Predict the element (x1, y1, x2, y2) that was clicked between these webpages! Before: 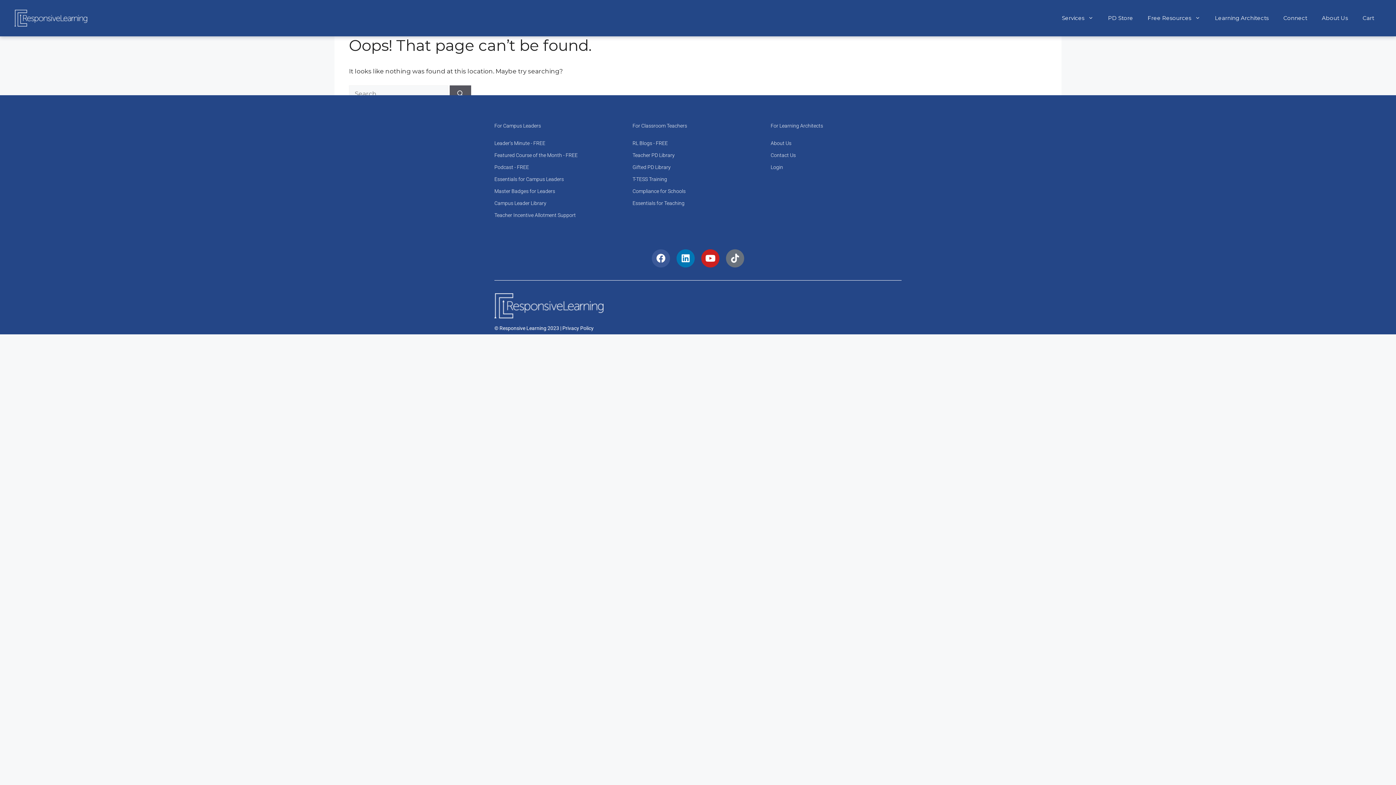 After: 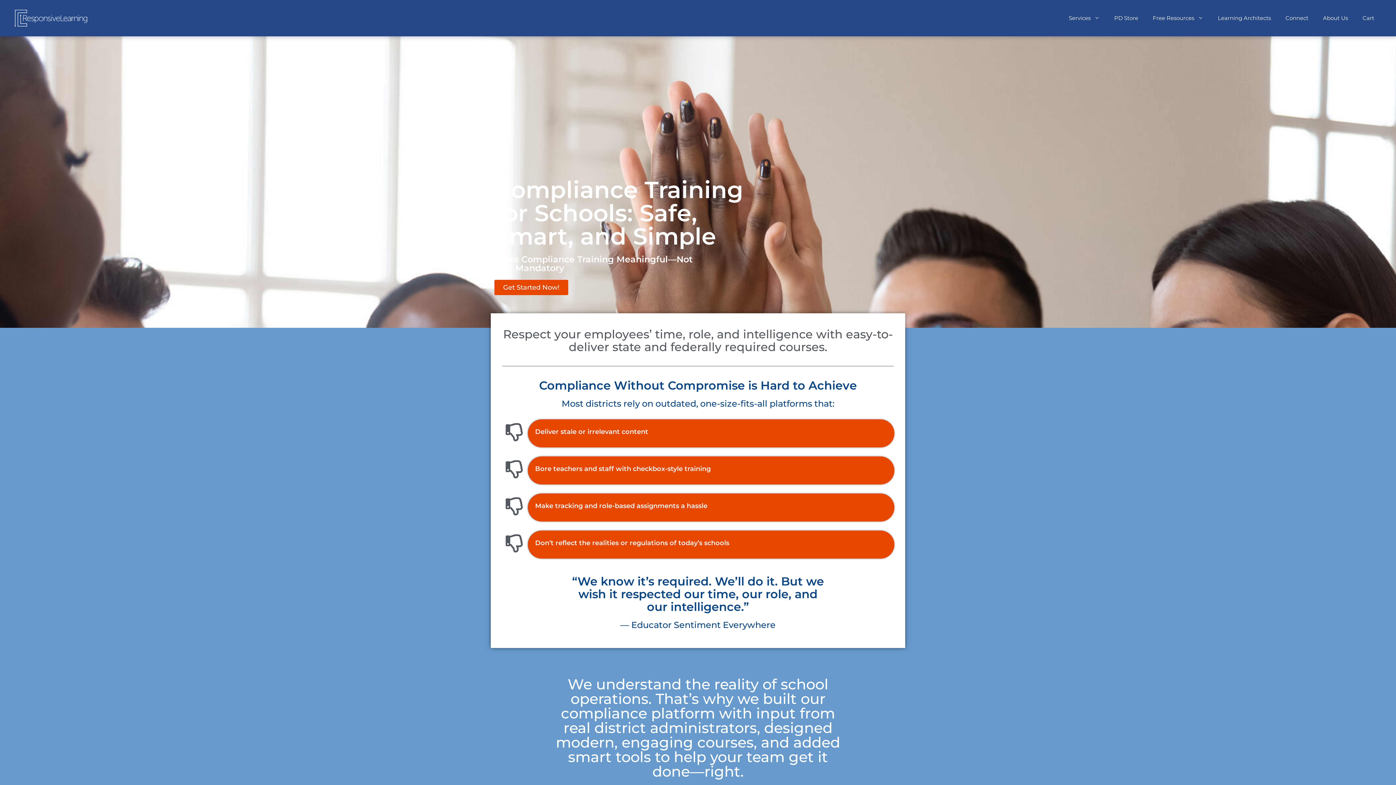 Action: label: Compliance for Schools bbox: (632, 186, 763, 196)